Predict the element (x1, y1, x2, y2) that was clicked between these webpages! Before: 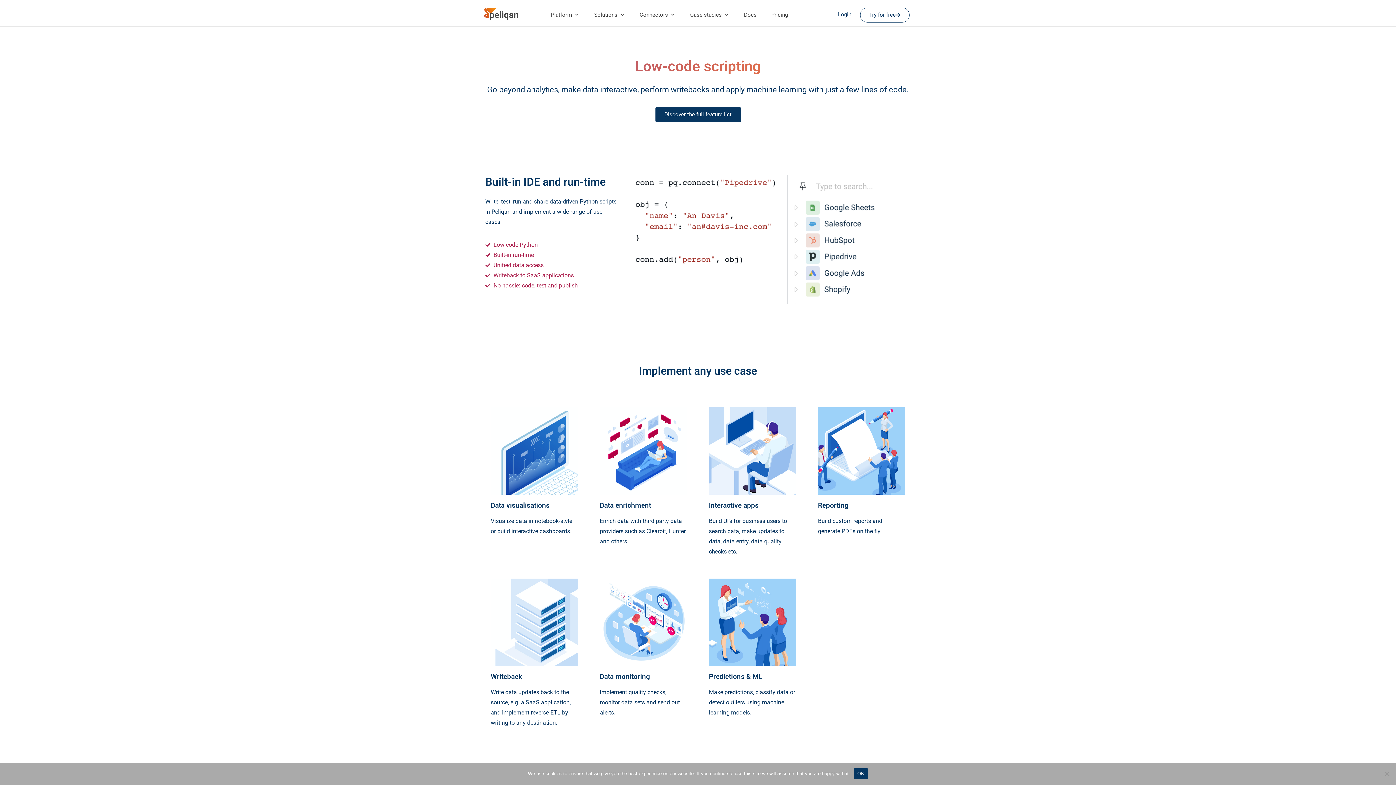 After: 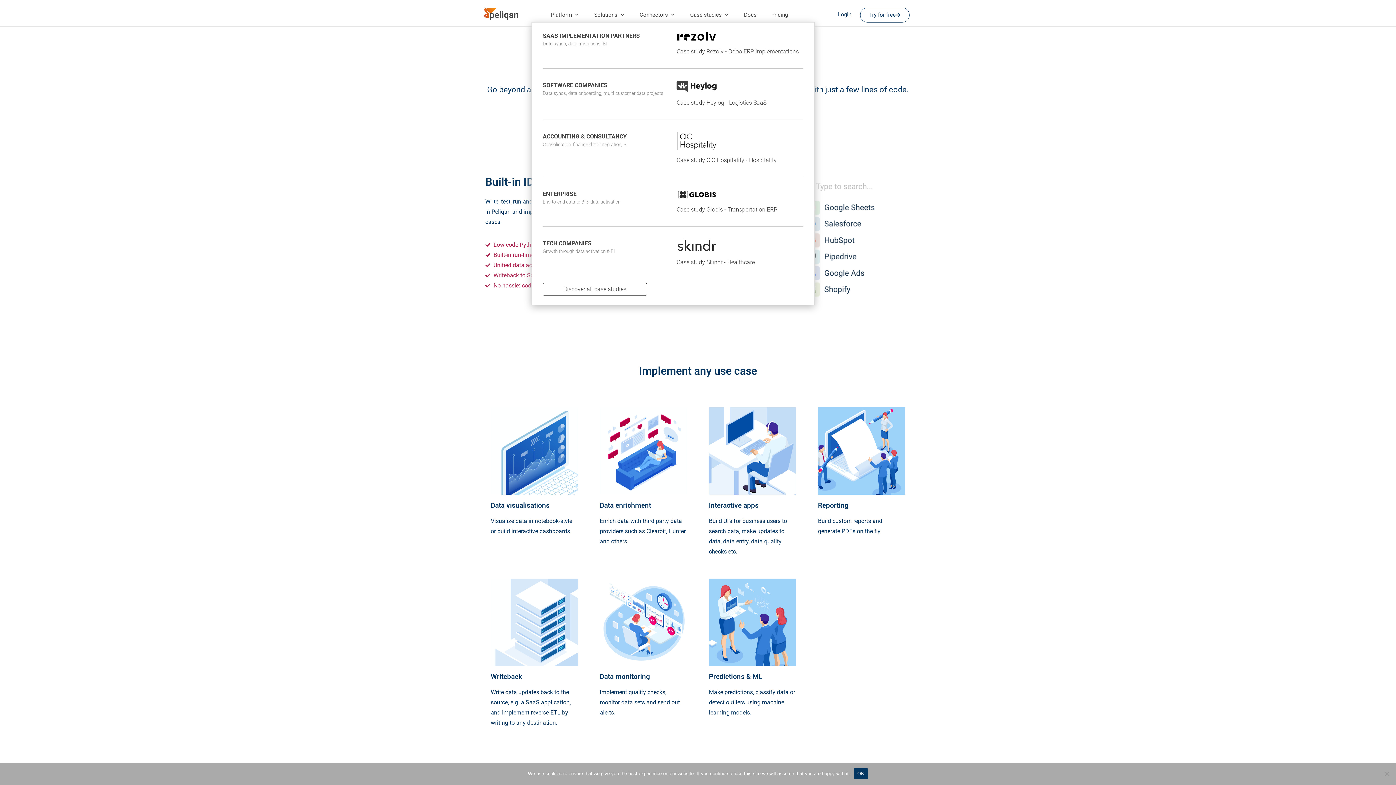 Action: label: Case studies bbox: (686, 7, 733, 22)